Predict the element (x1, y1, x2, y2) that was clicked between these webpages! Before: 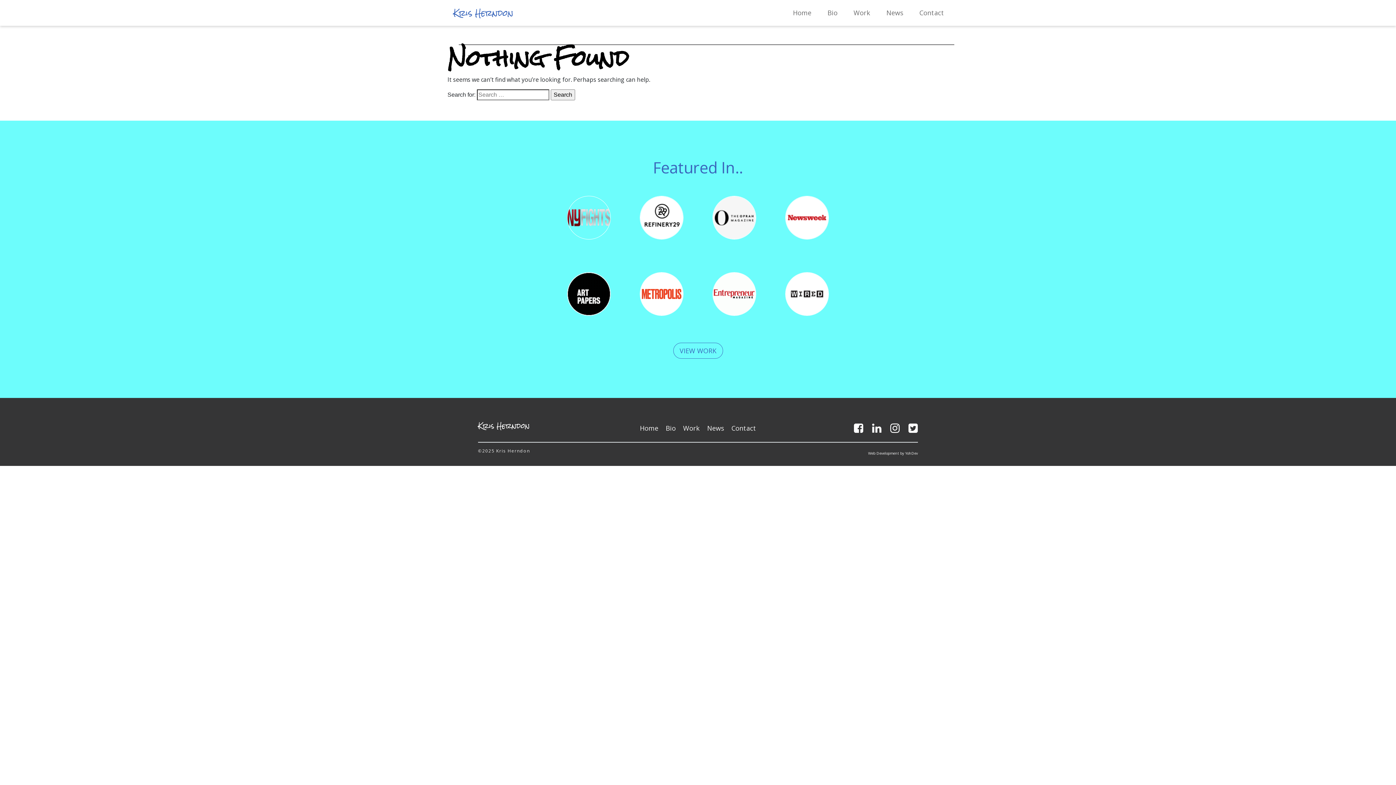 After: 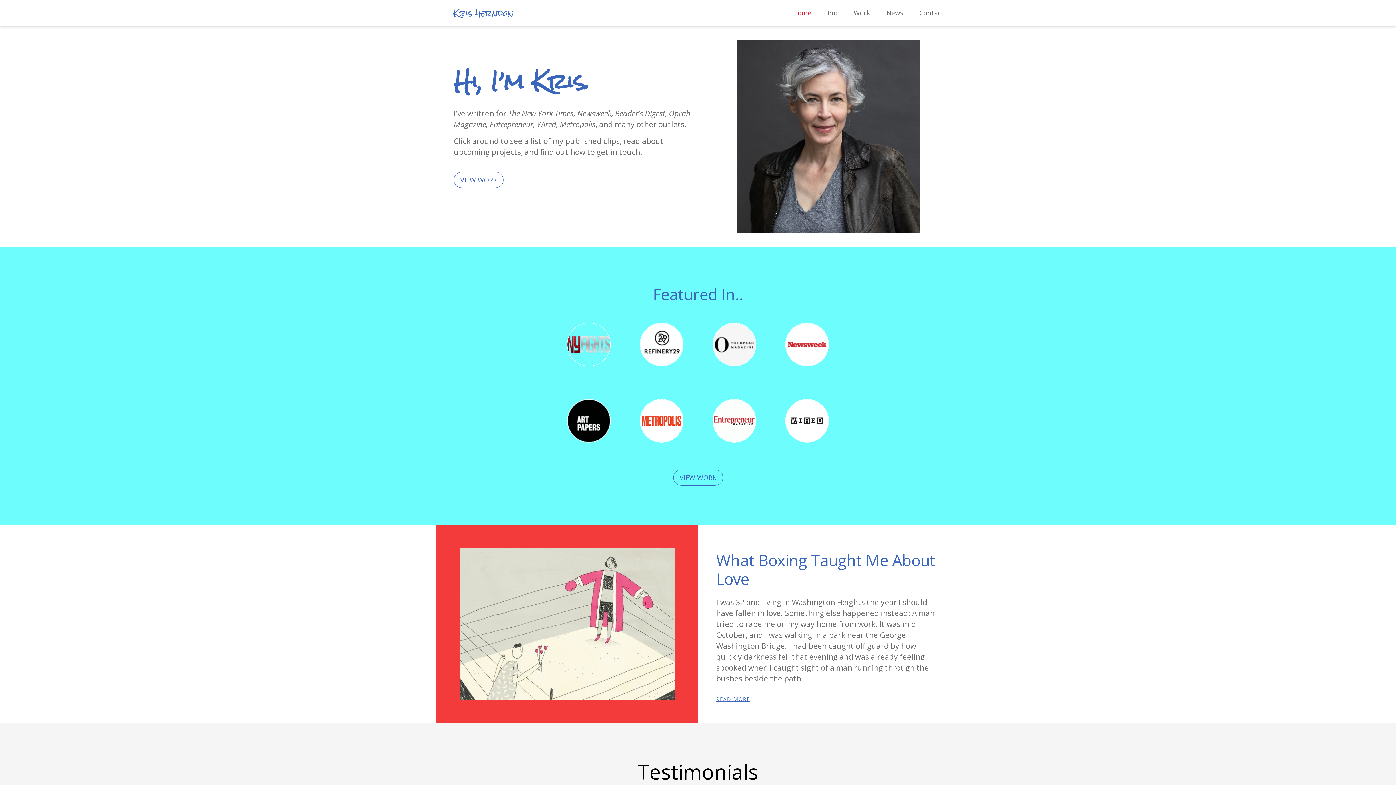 Action: label: Kris Herndon bbox: (453, 2, 513, 23)